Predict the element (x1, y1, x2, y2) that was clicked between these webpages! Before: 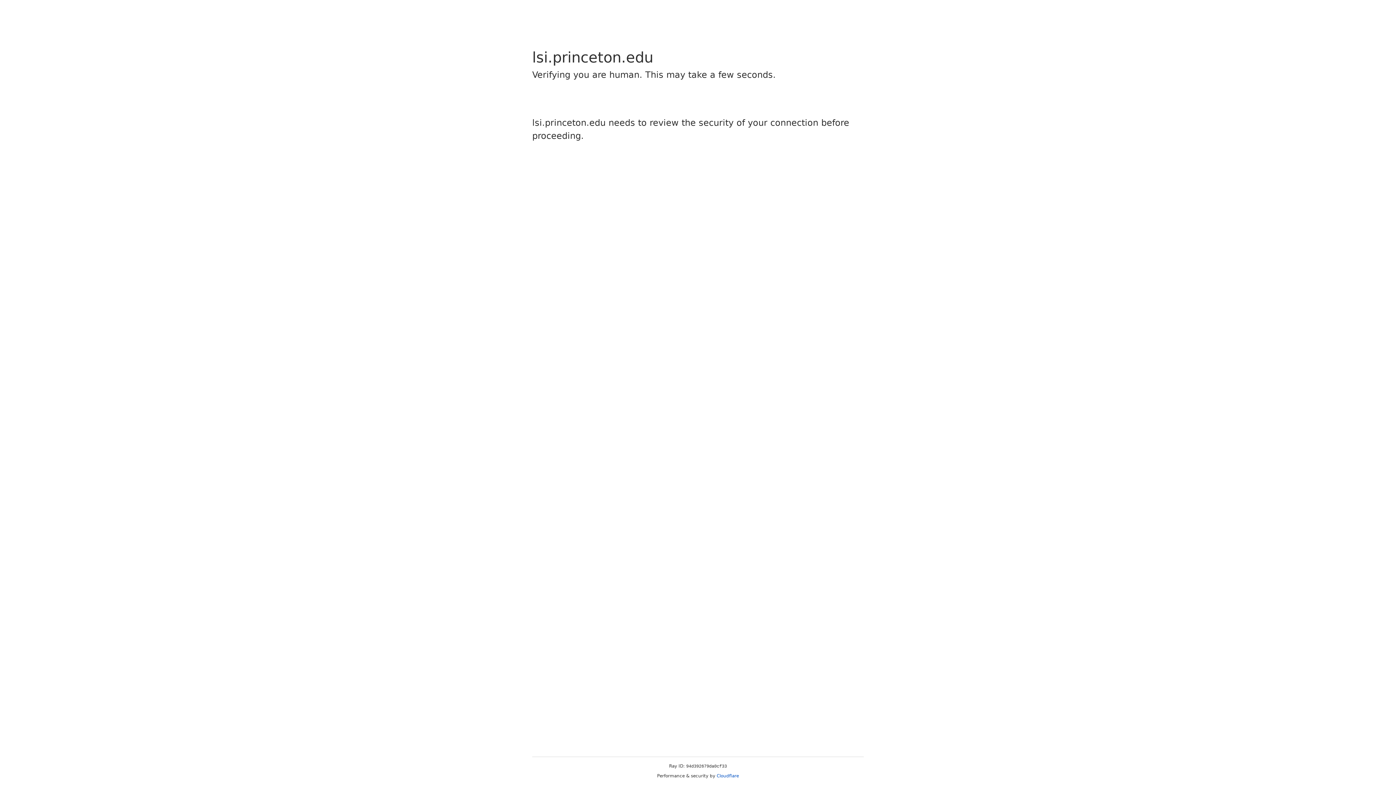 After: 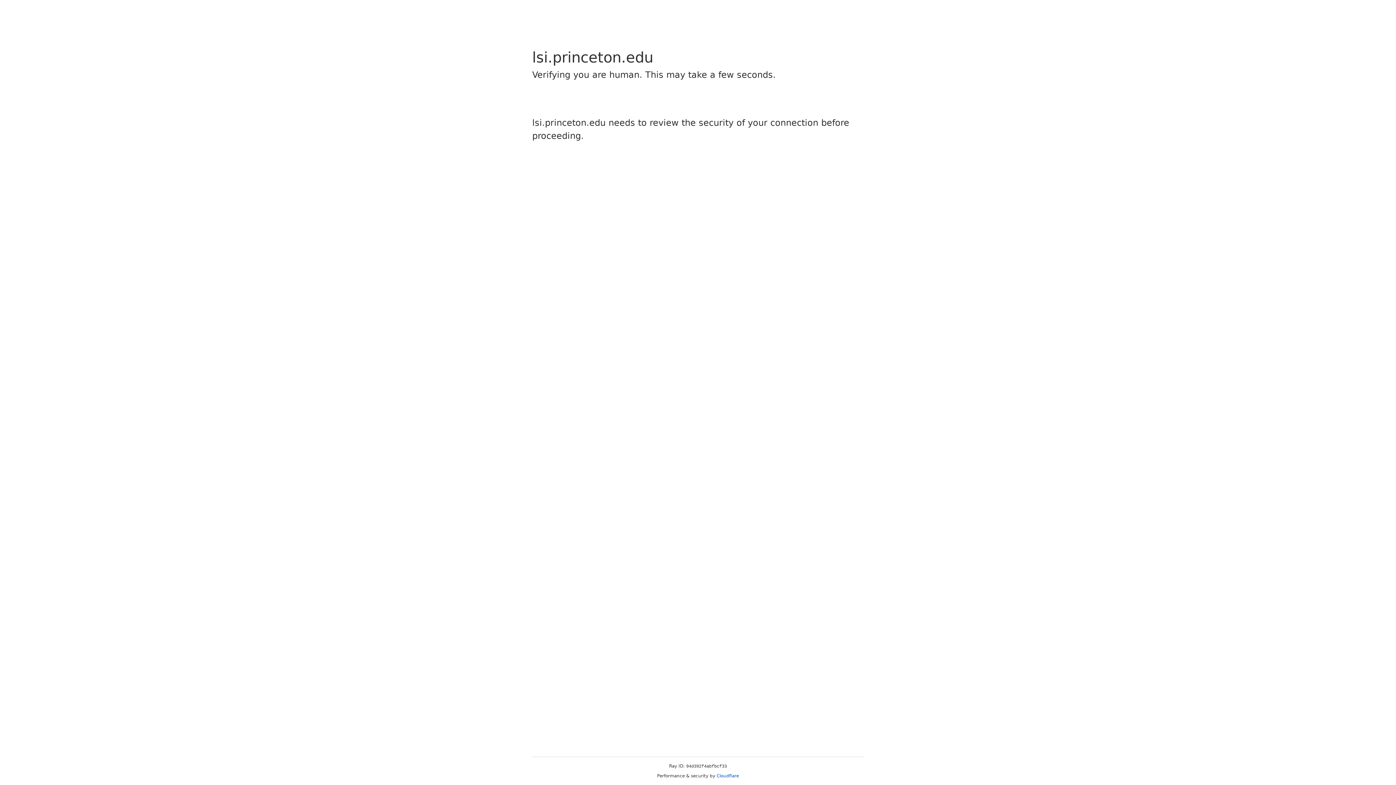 Action: bbox: (716, 773, 739, 778) label: Cloudflare